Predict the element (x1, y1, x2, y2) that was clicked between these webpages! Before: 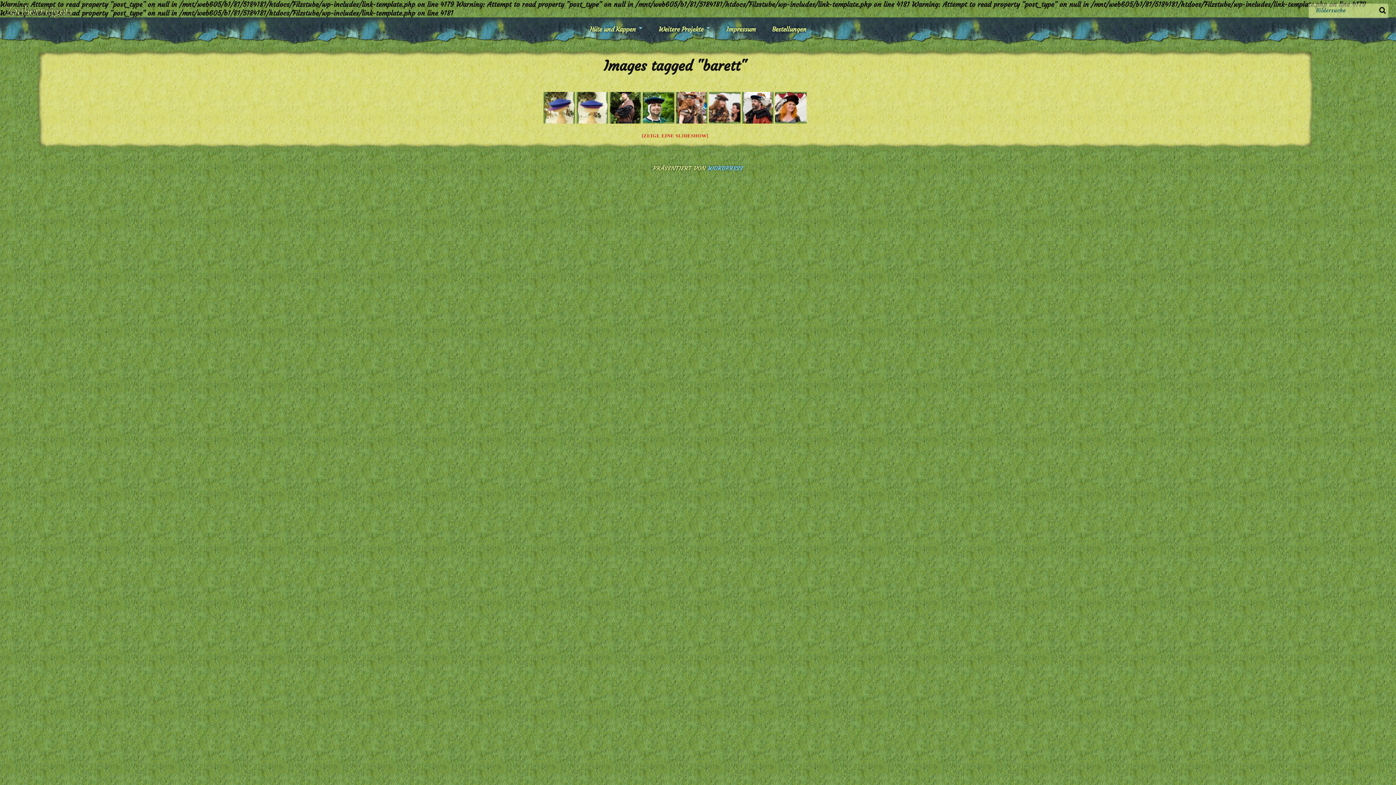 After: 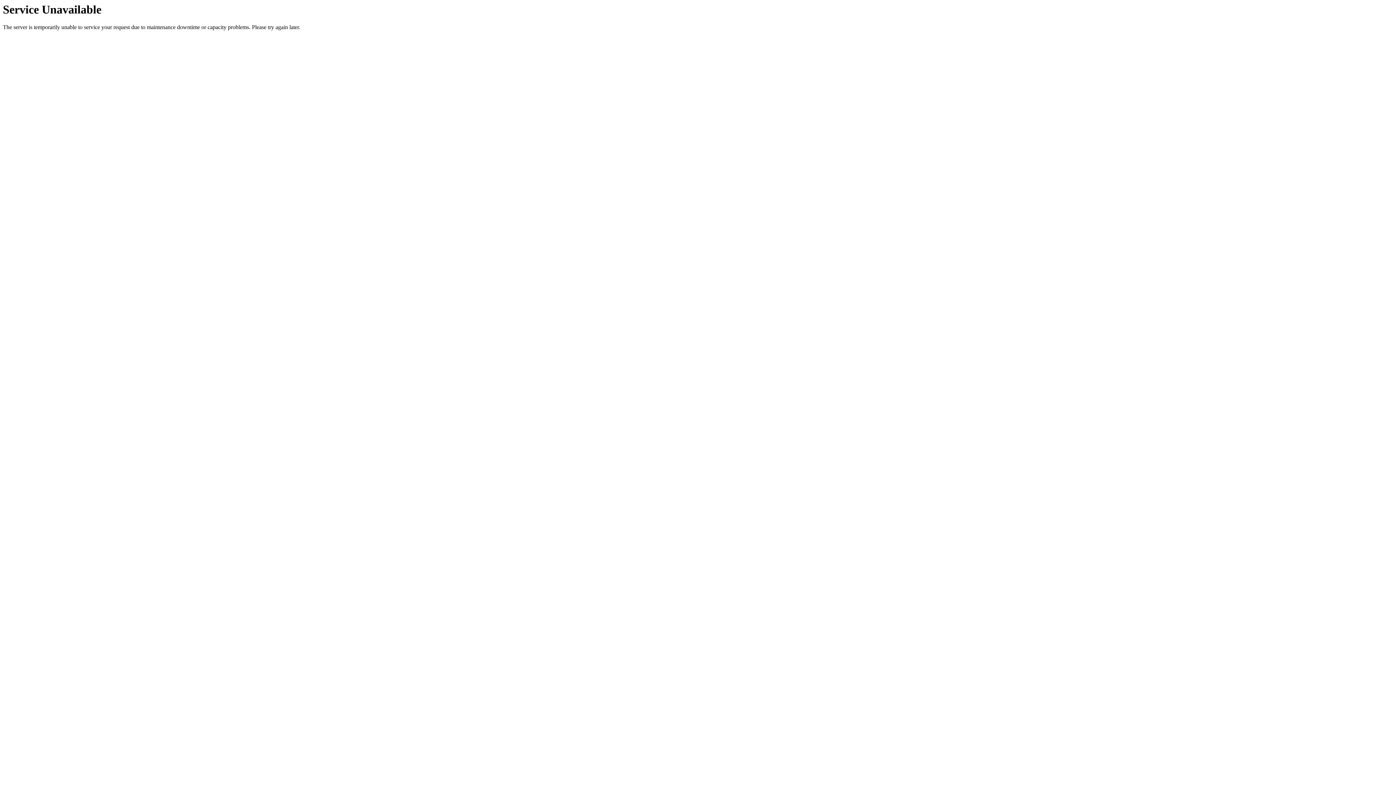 Action: label: Weitere Projekte bbox: (658, 19, 710, 36)